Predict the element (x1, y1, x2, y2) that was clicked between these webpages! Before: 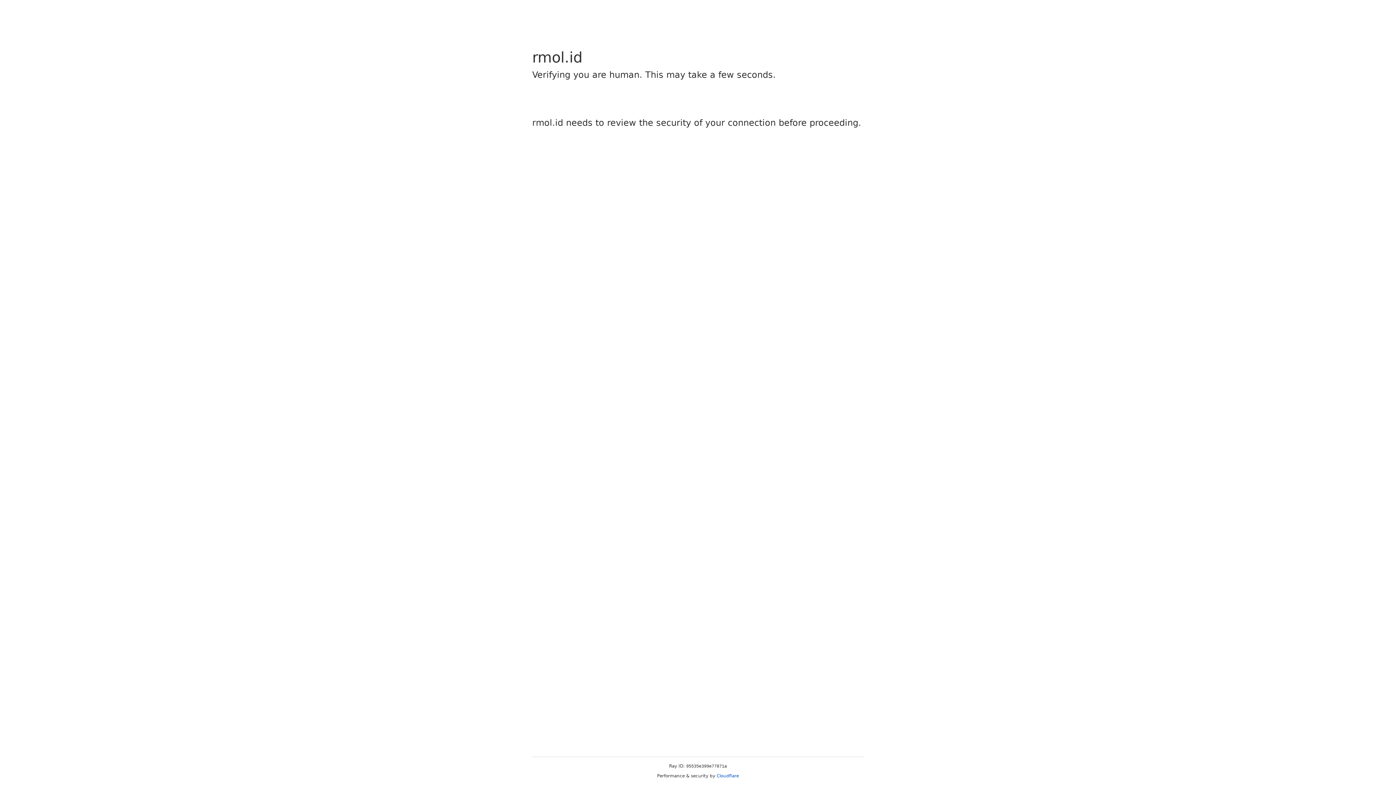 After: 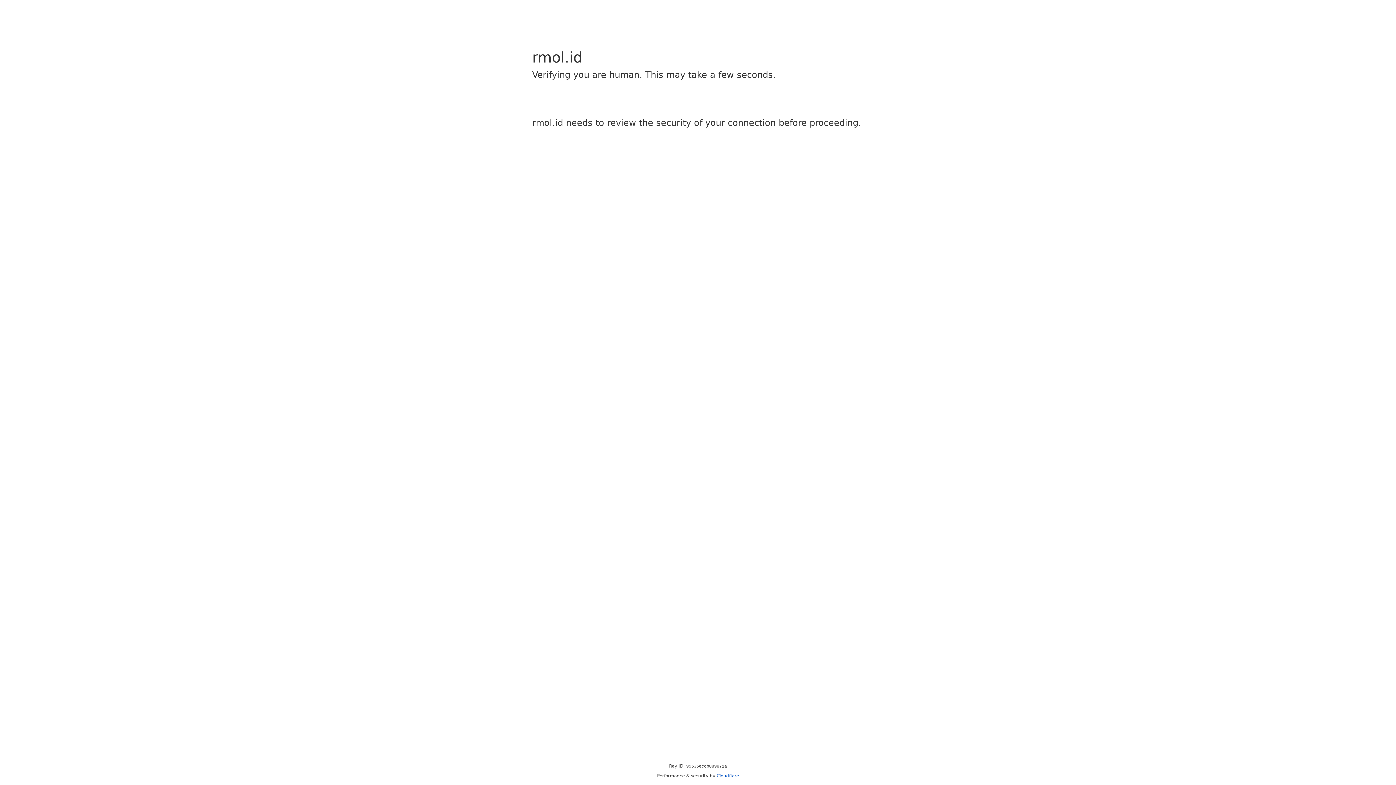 Action: label: Cloudflare bbox: (716, 773, 739, 778)